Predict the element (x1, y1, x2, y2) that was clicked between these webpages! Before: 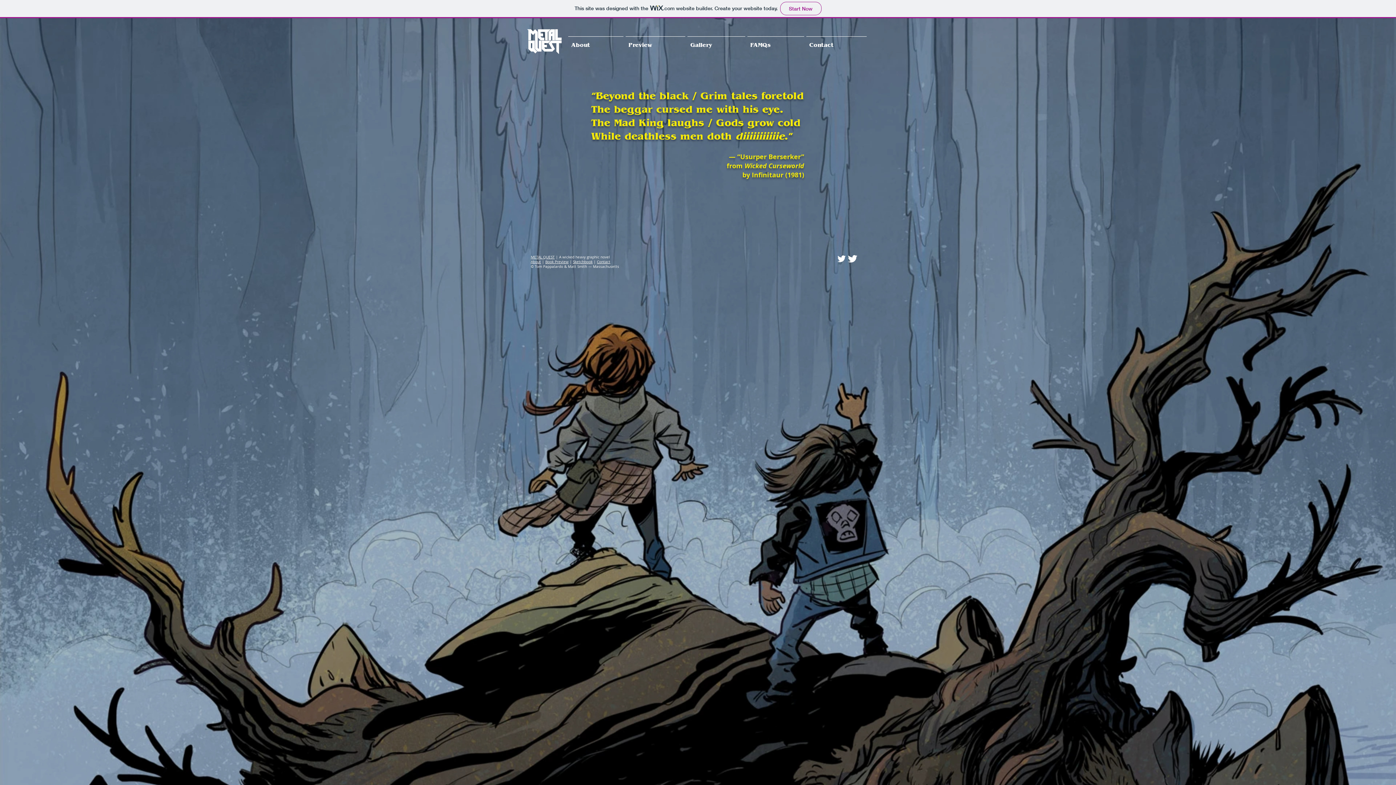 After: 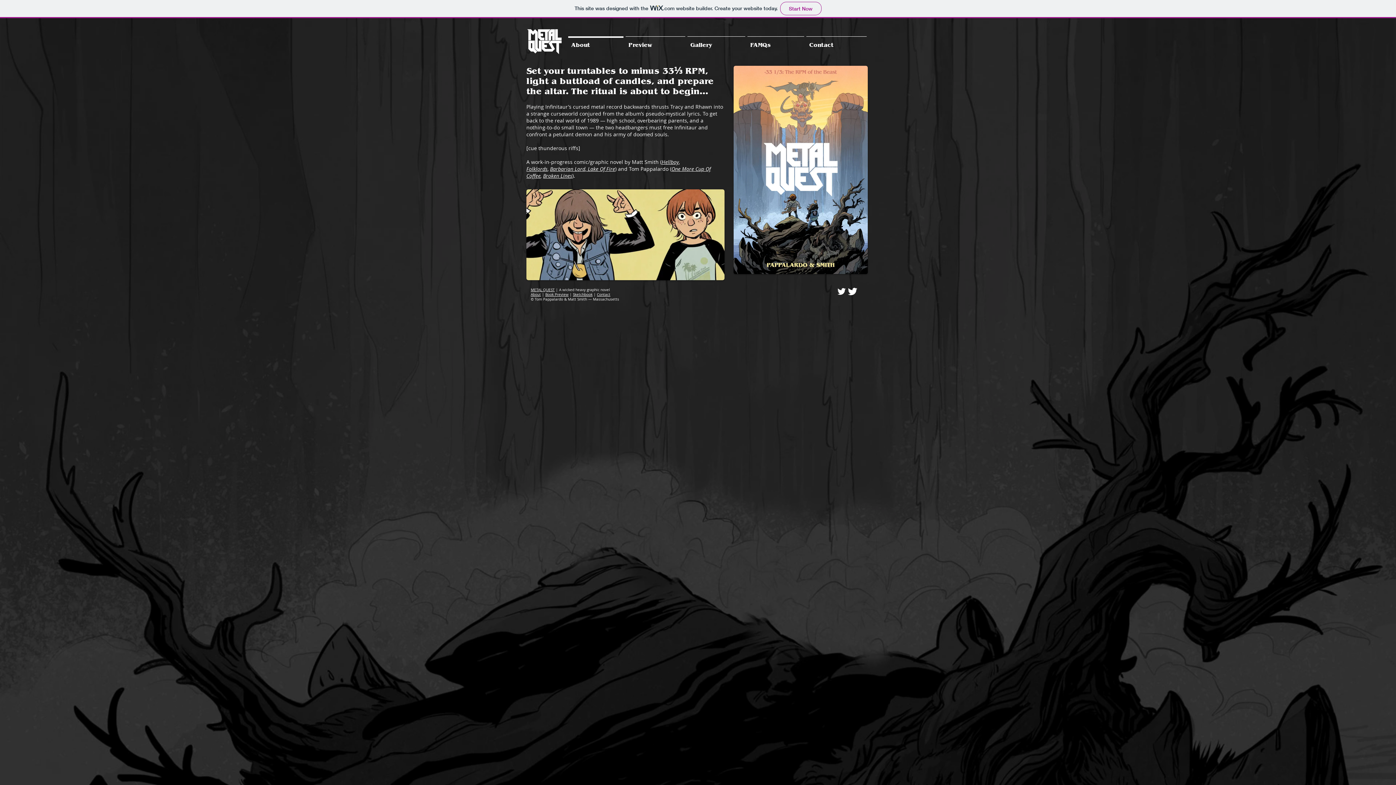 Action: bbox: (567, 36, 624, 47) label: About